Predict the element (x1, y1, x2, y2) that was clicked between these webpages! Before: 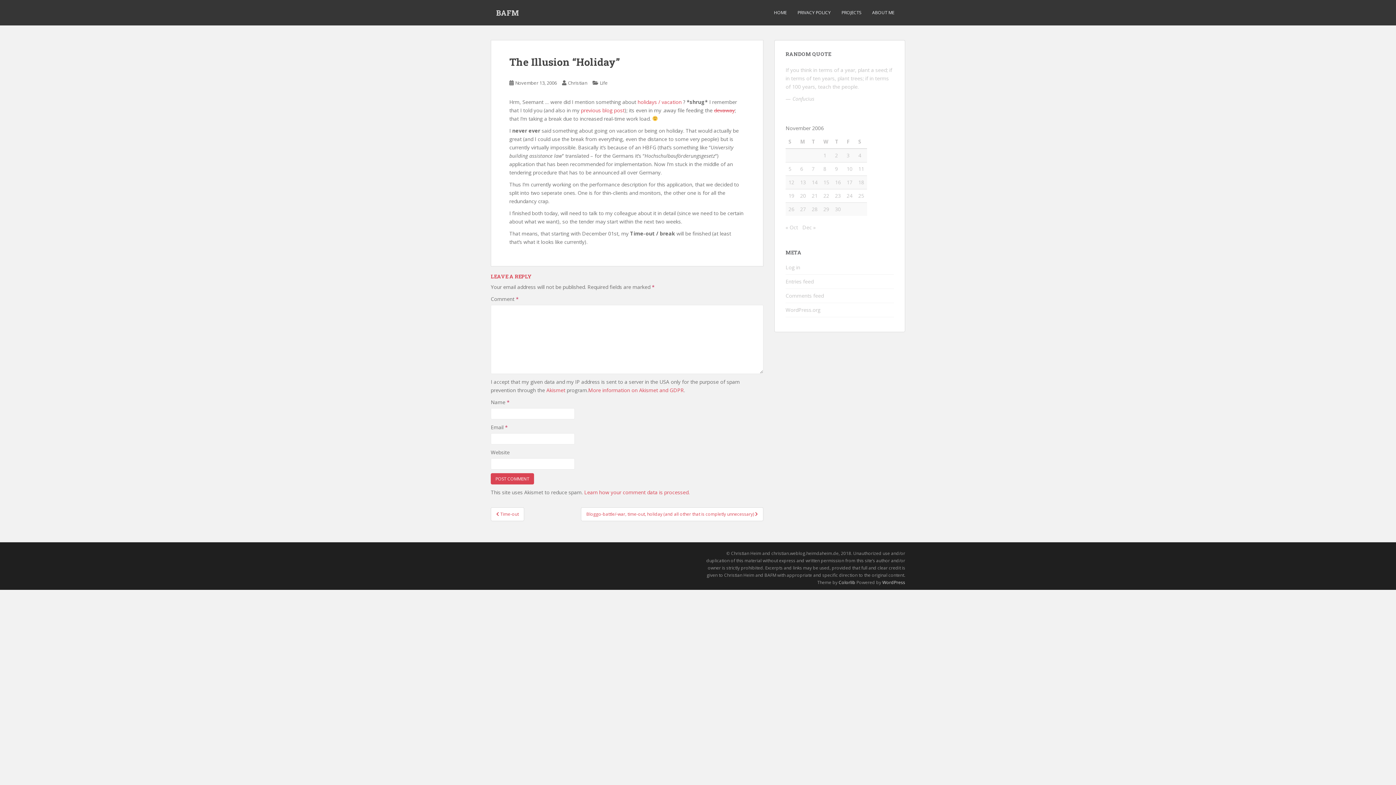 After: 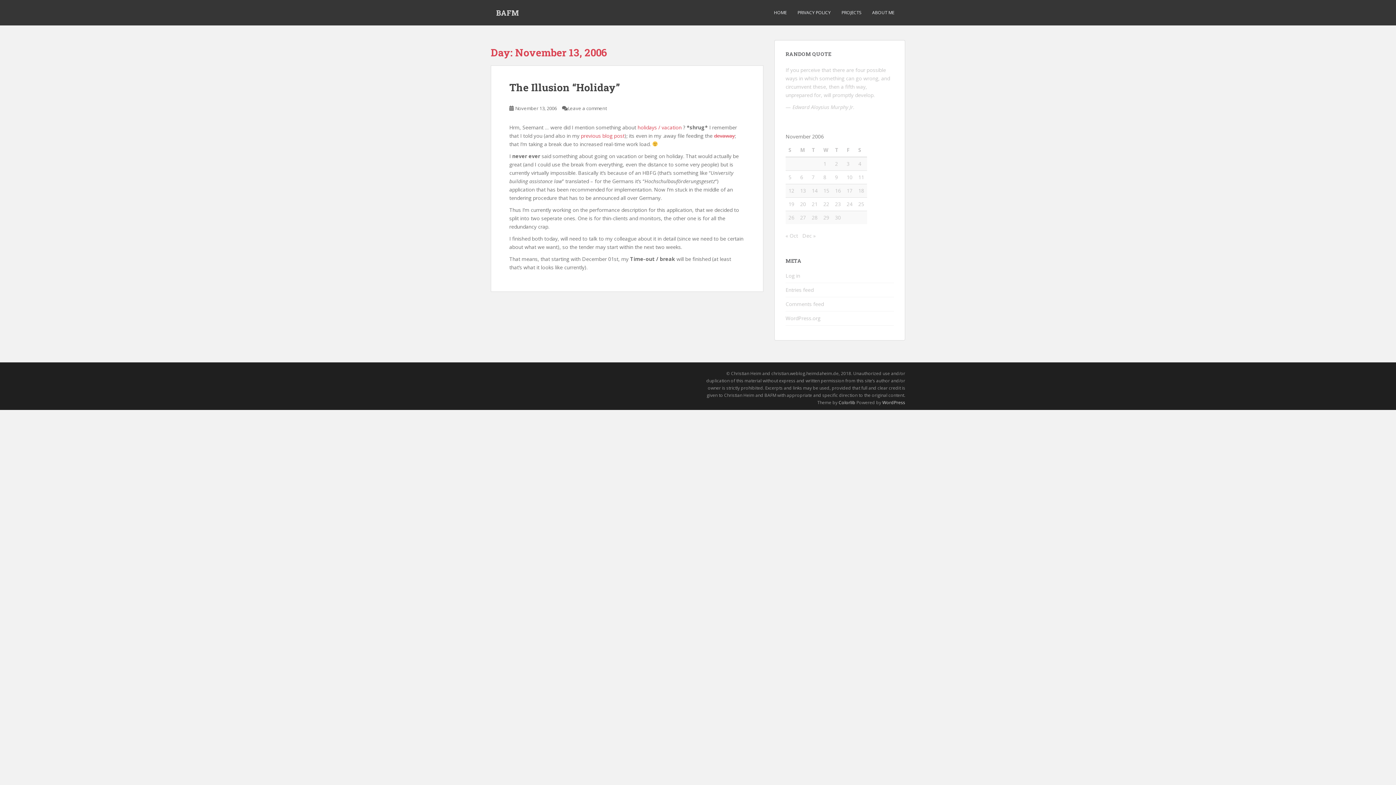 Action: label: Posts published on November 13, 2006 bbox: (800, 178, 806, 185)